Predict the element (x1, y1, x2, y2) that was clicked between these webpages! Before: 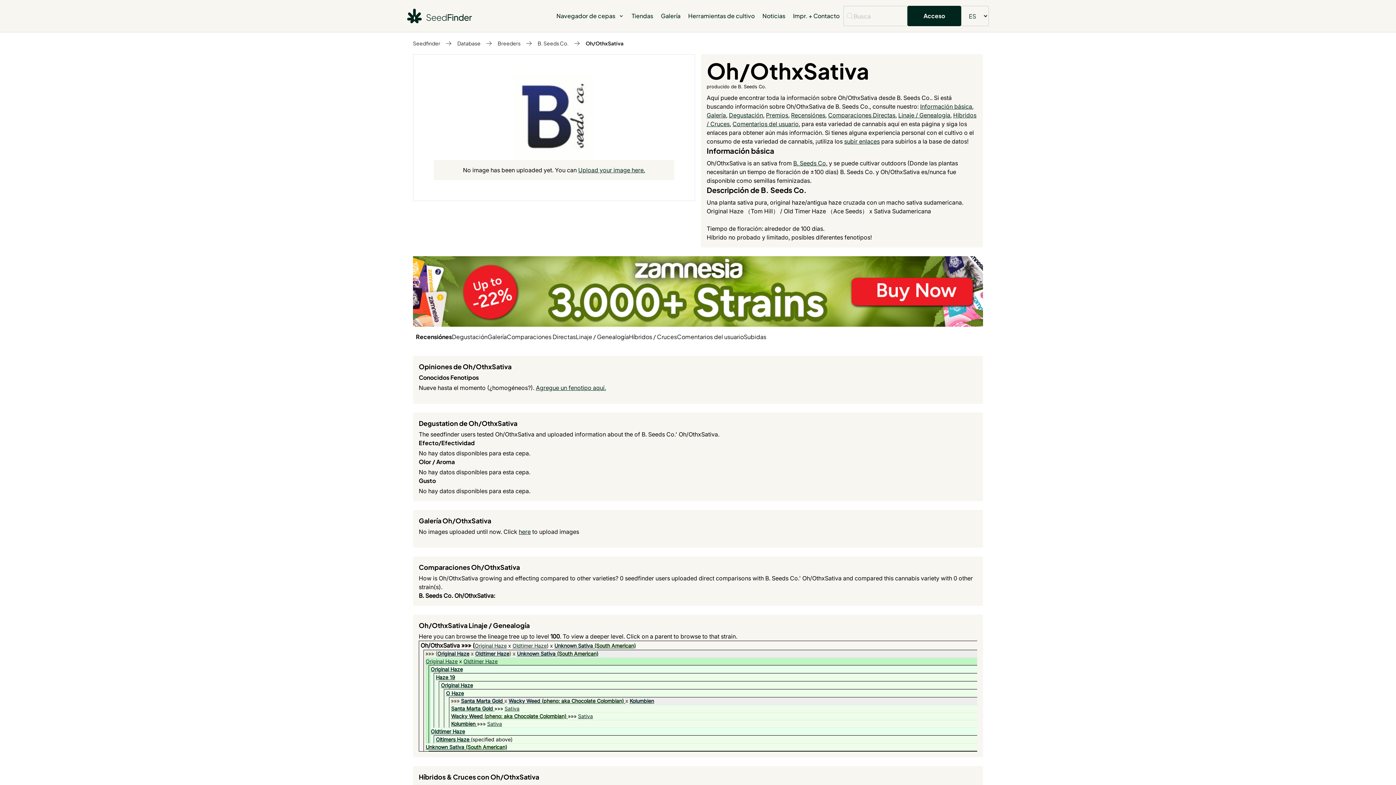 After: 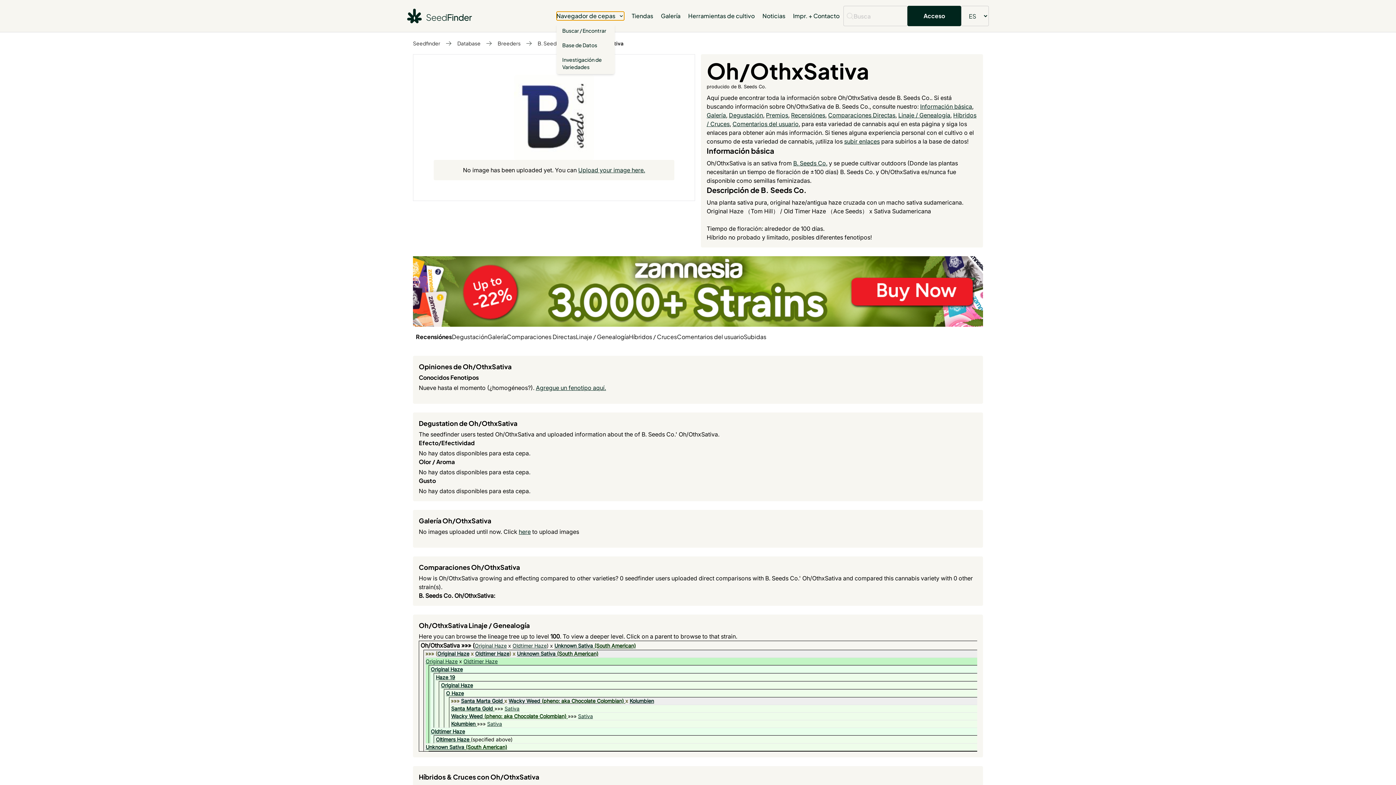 Action: bbox: (556, 11, 624, 20) label: Navegador de cepas